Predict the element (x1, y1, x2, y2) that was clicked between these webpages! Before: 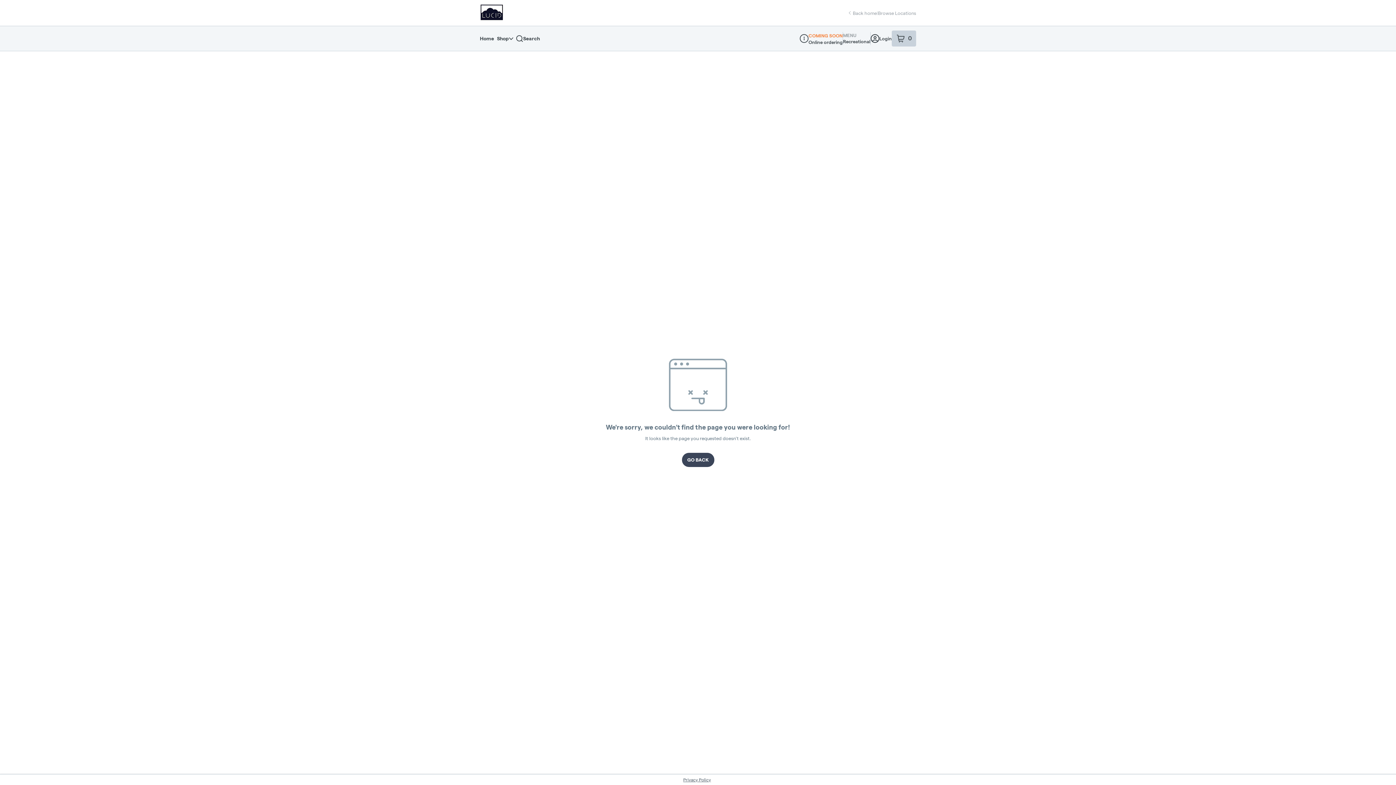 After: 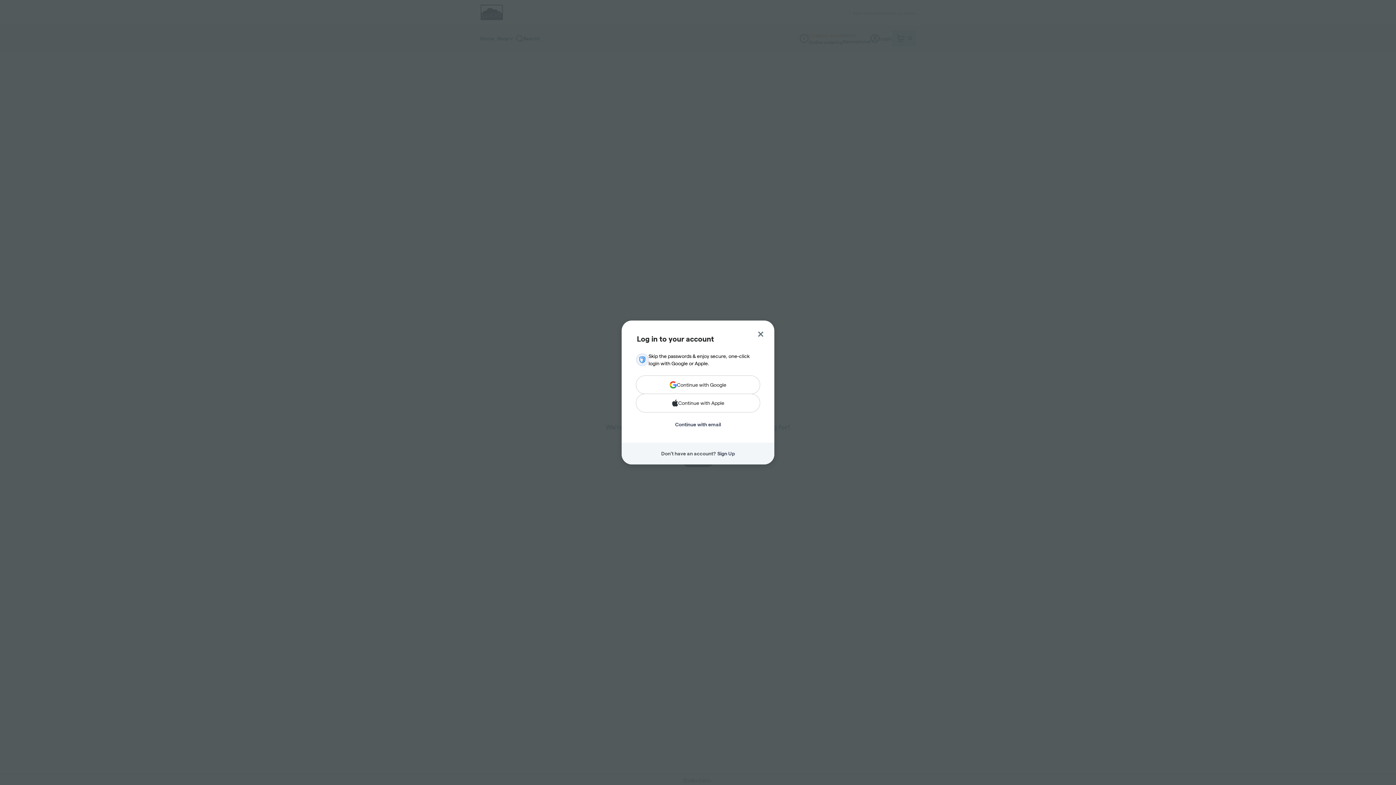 Action: label: Login bbox: (870, 34, 892, 42)